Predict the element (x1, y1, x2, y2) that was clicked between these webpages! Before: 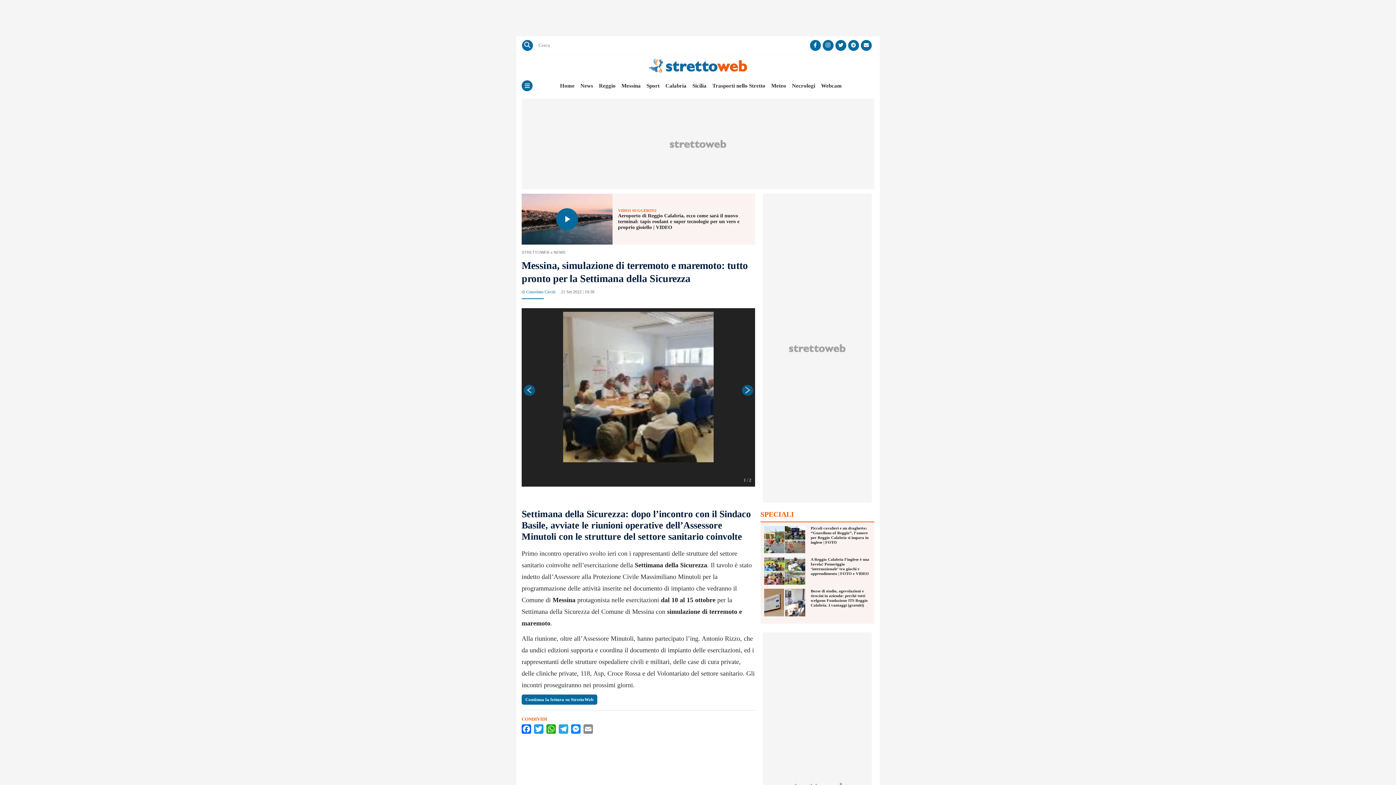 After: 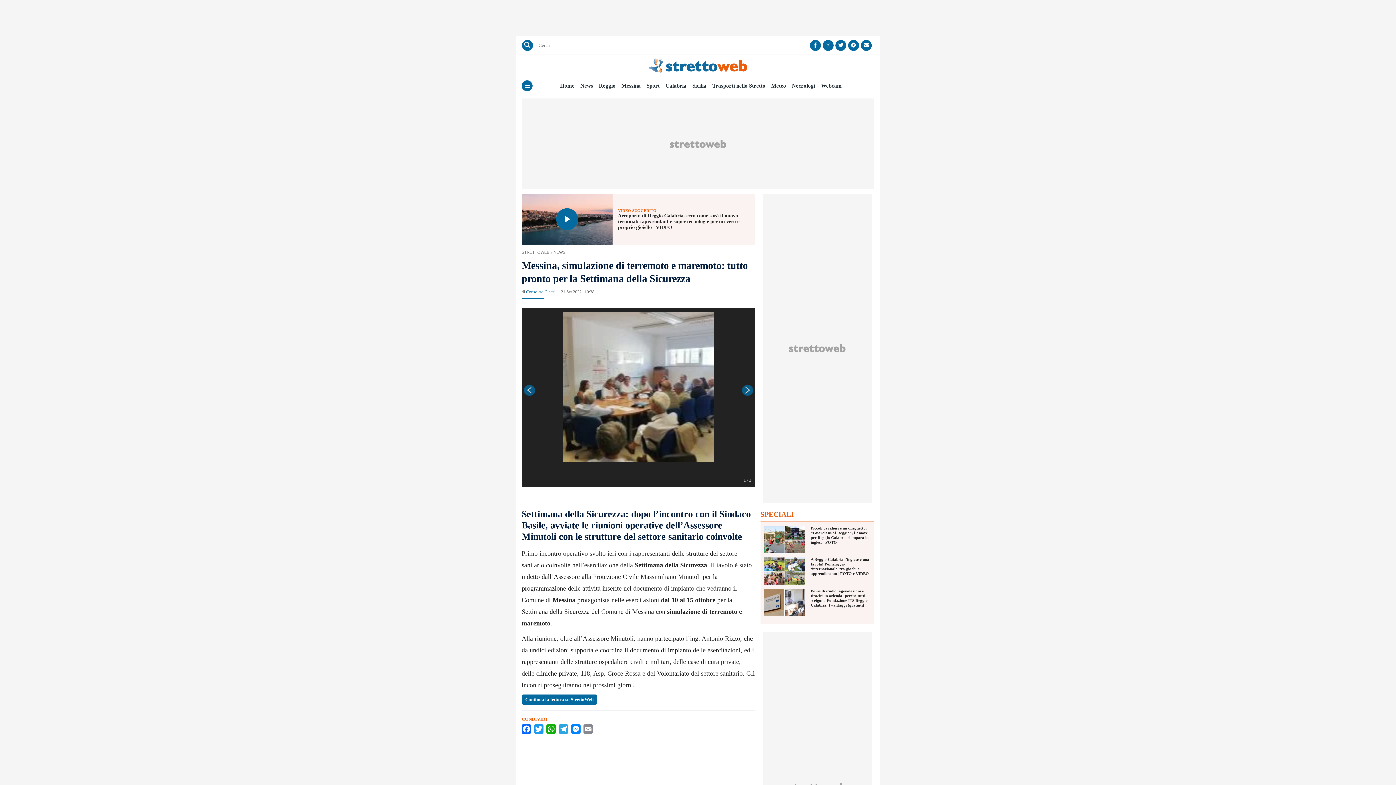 Action: bbox: (810, 40, 820, 50)